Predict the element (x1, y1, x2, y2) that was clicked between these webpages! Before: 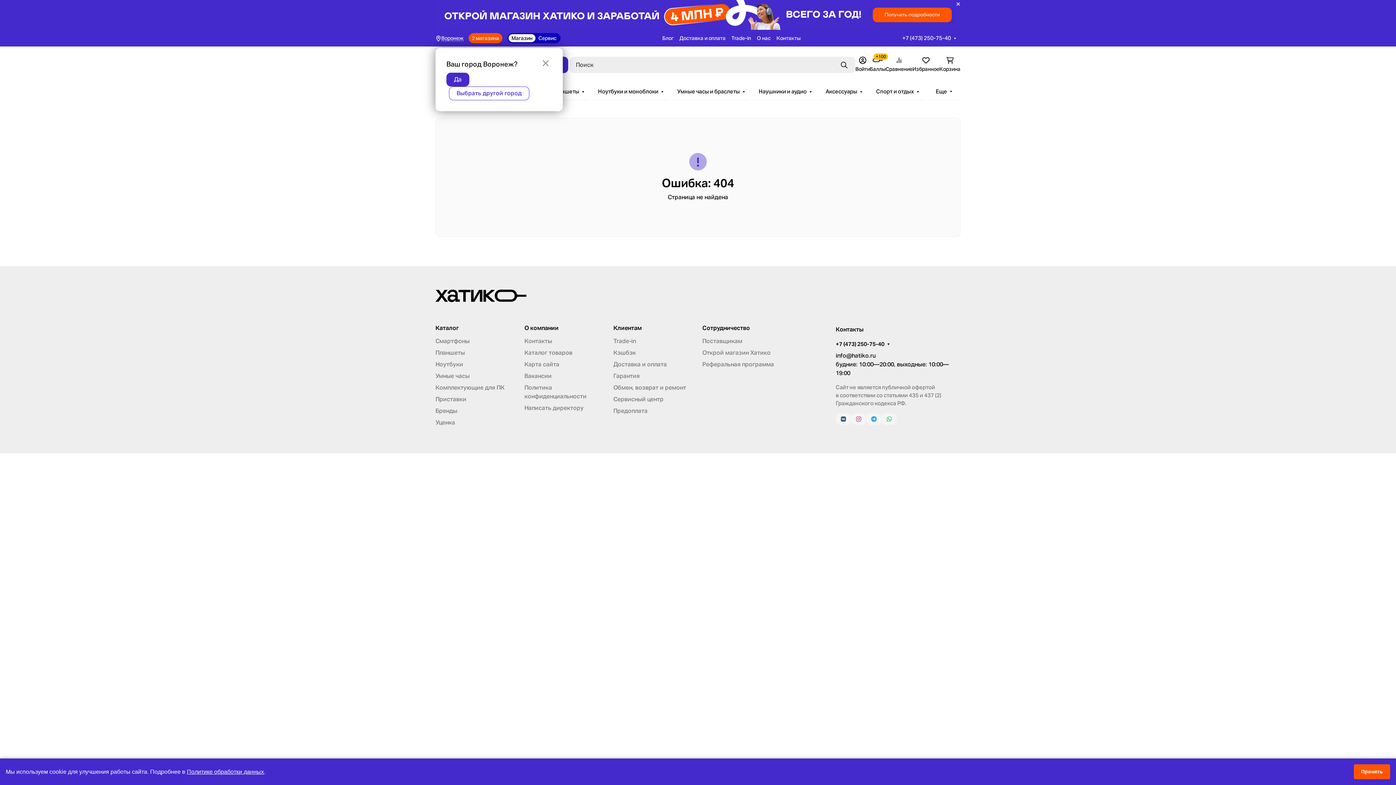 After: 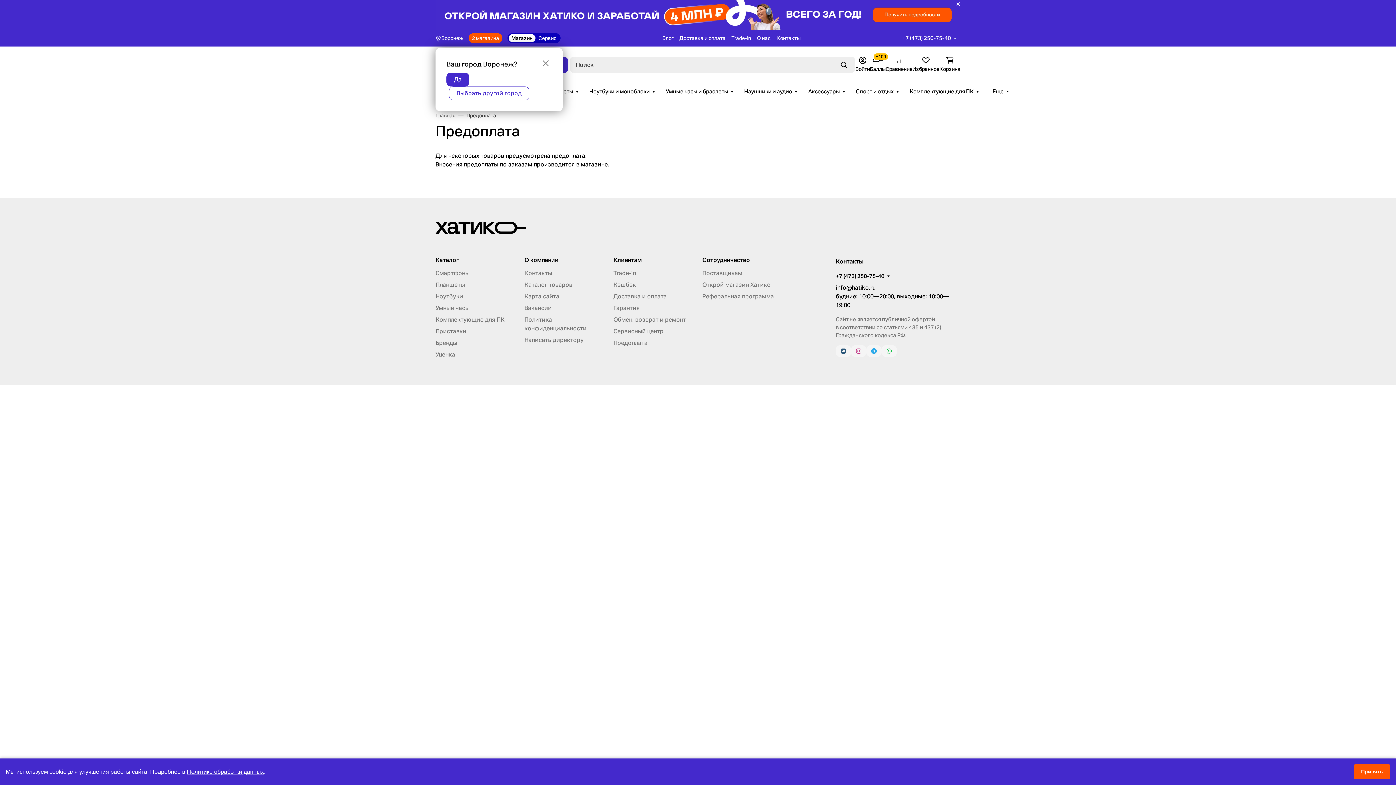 Action: bbox: (613, 407, 647, 414) label: Предоплата